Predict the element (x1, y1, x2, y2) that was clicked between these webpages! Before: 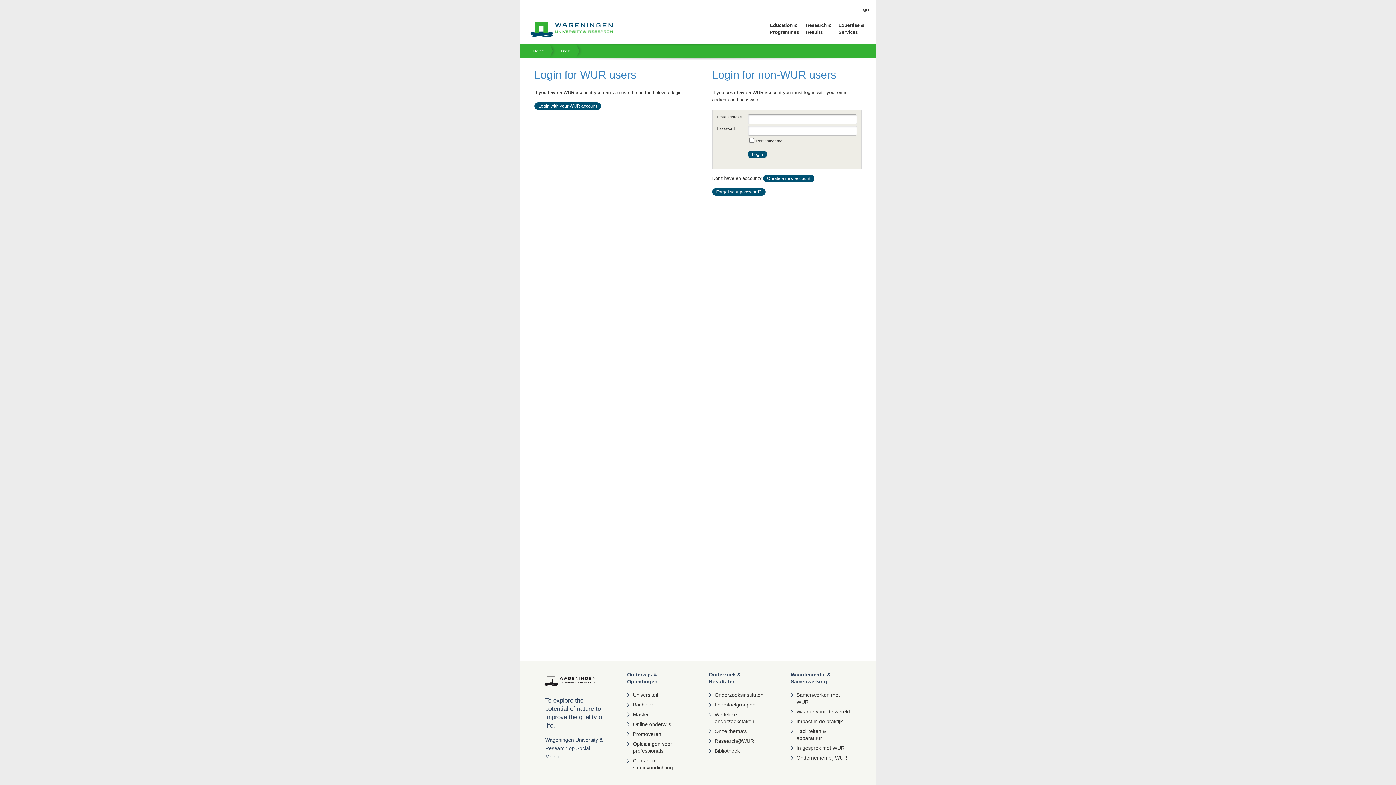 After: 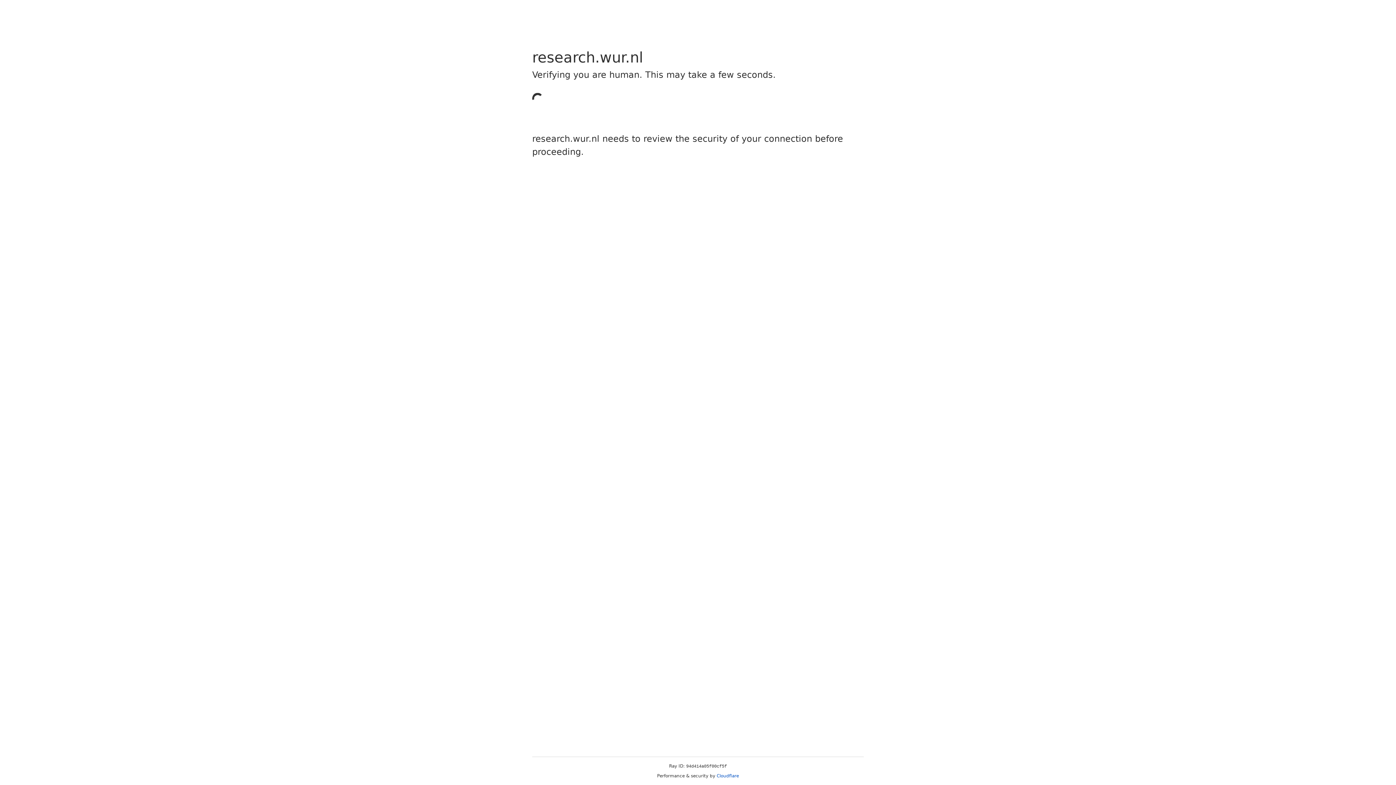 Action: bbox: (714, 738, 769, 745) label: Research@WUR